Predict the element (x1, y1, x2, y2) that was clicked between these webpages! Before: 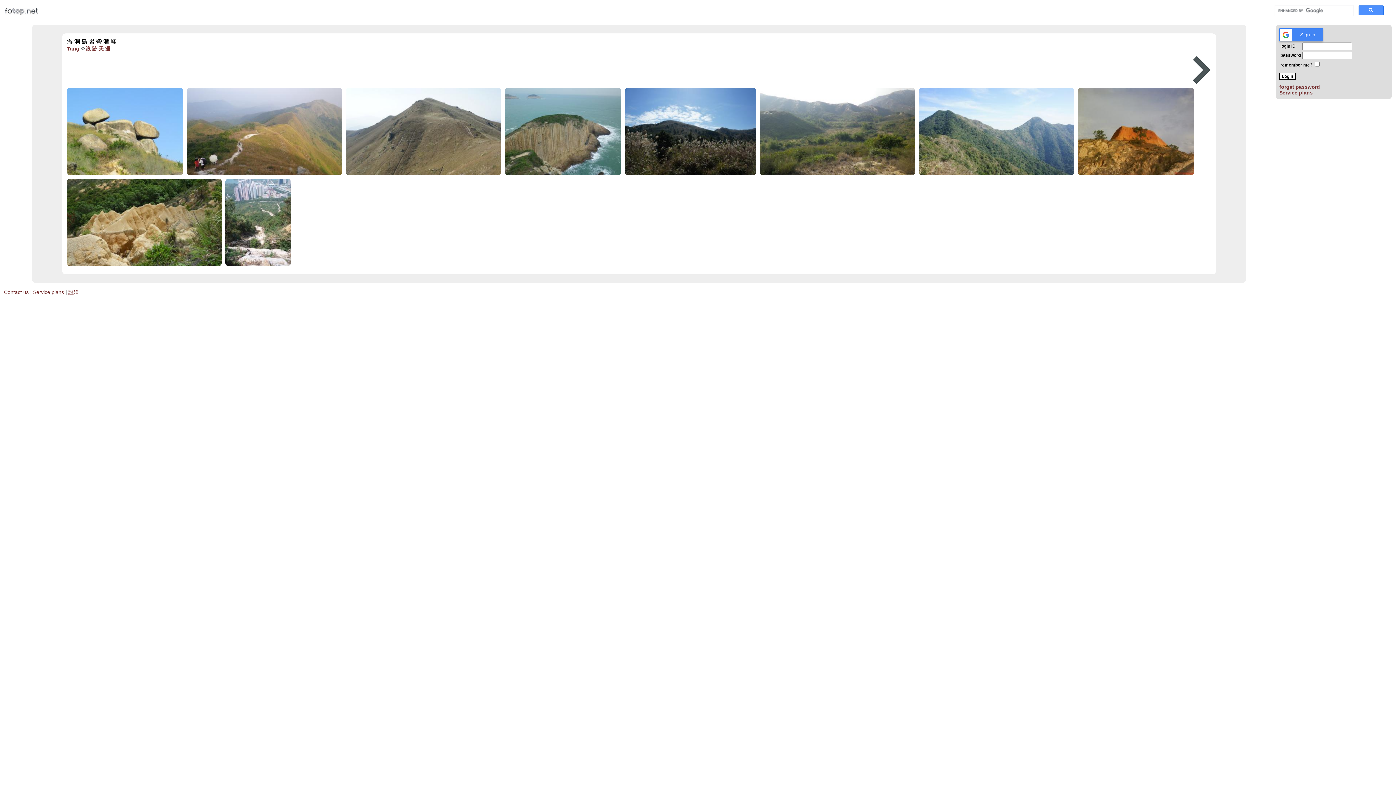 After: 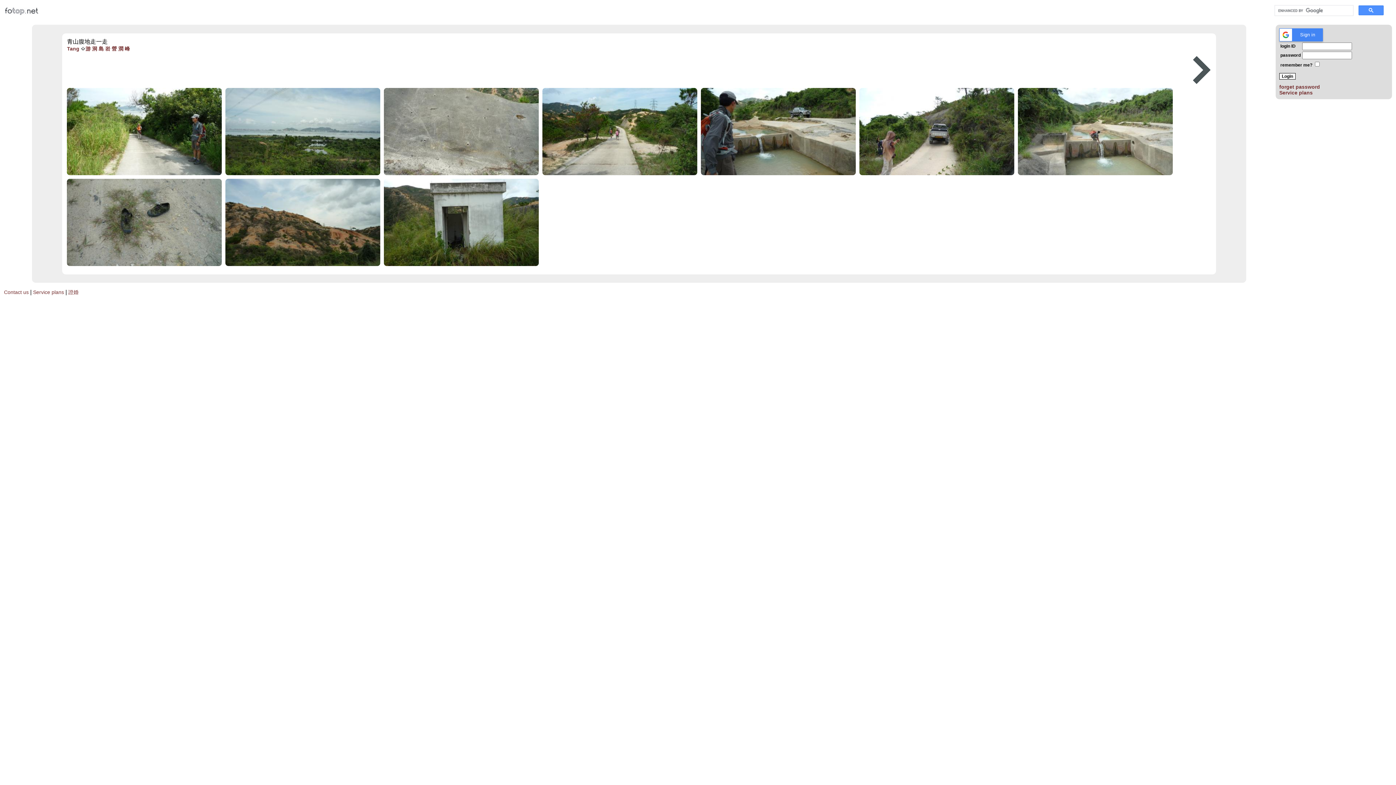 Action: bbox: (67, 178, 221, 266)